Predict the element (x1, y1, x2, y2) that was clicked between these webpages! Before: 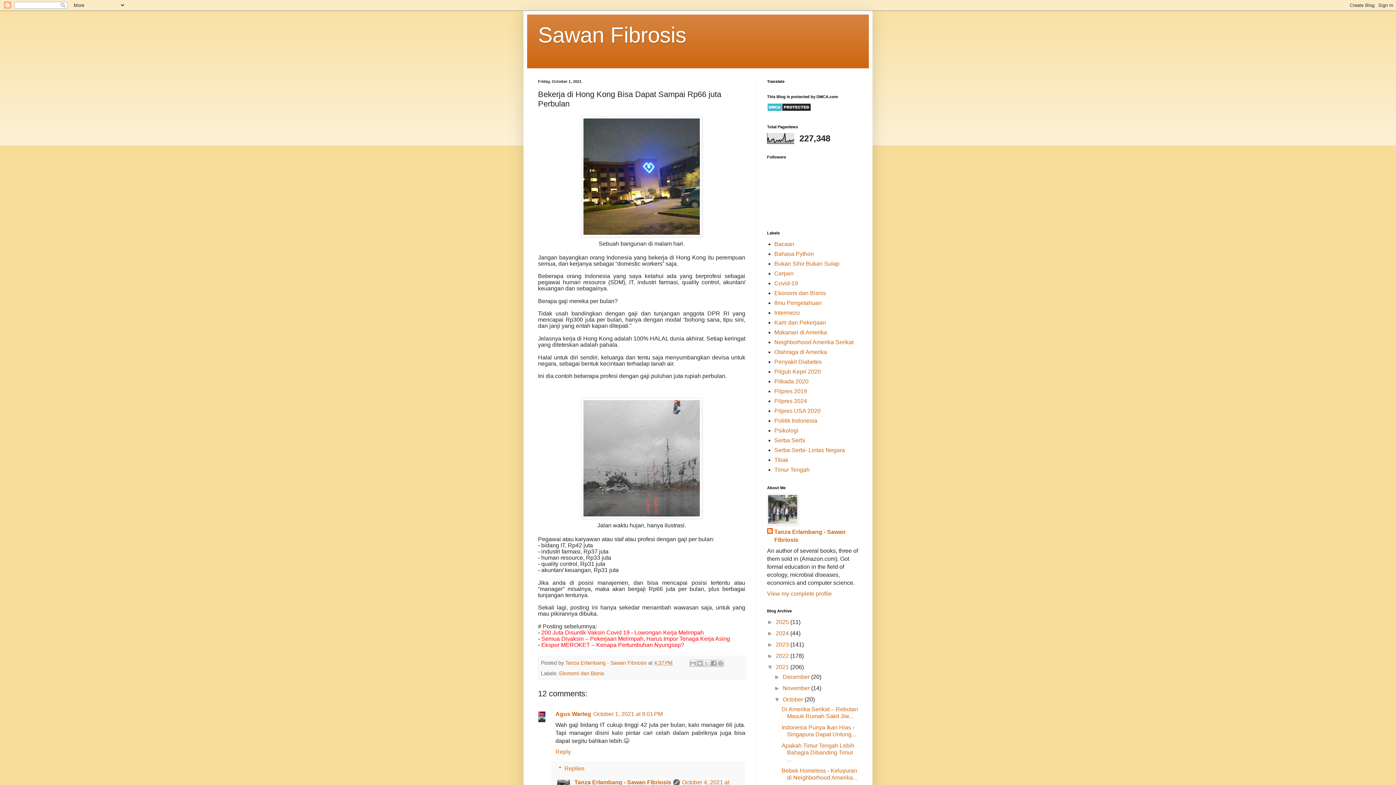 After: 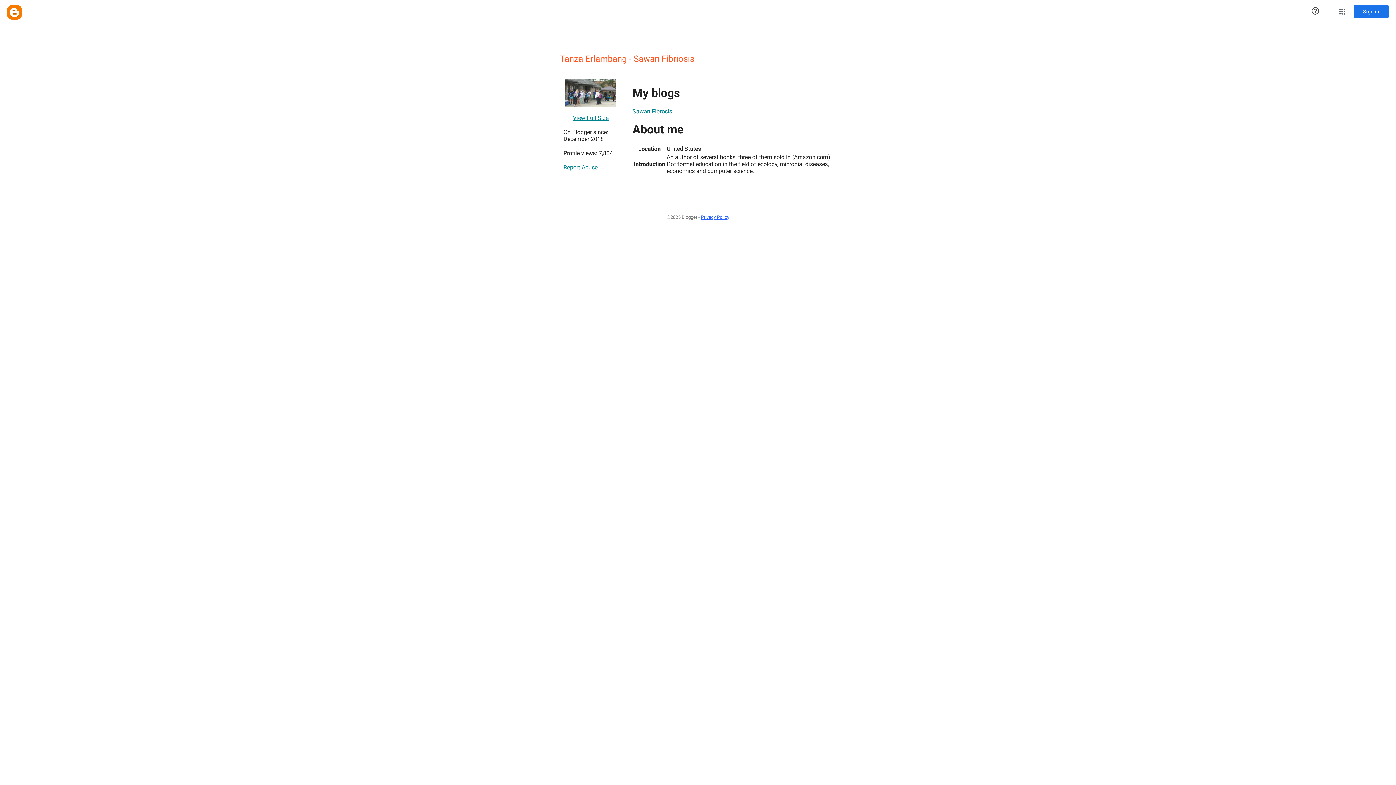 Action: label: Tanza Erlambang - Sawan Fibriosis  bbox: (565, 660, 648, 666)